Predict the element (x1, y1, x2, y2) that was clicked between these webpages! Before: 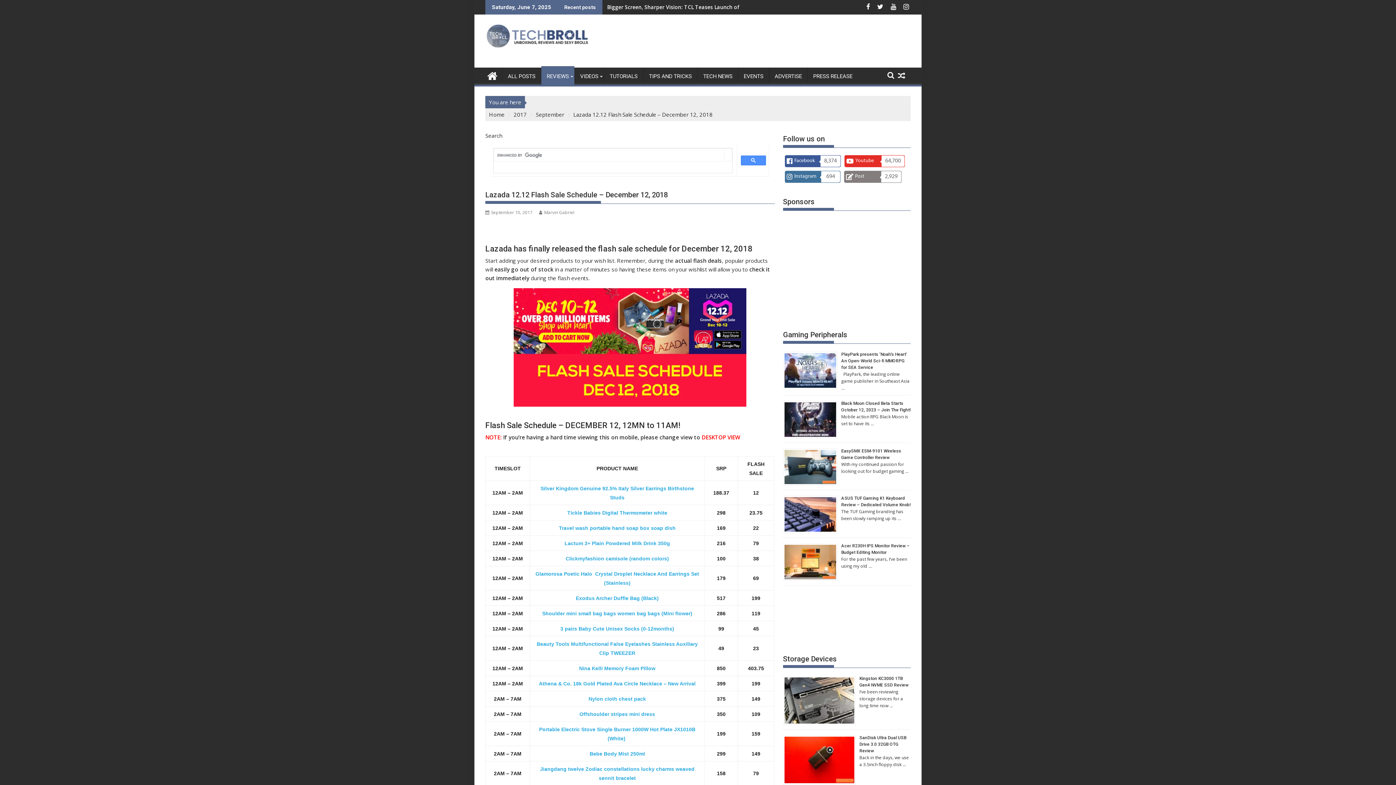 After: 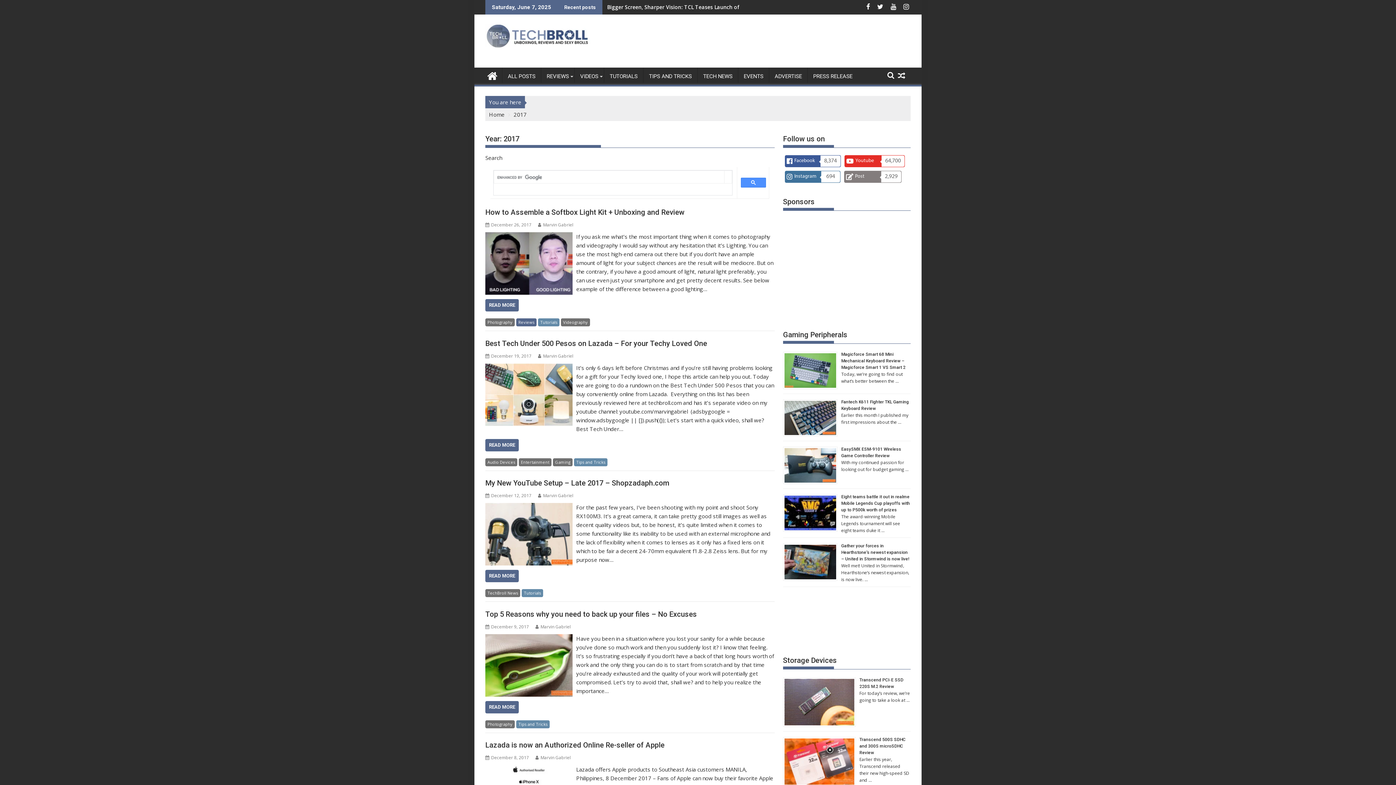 Action: bbox: (513, 110, 526, 118) label: 2017